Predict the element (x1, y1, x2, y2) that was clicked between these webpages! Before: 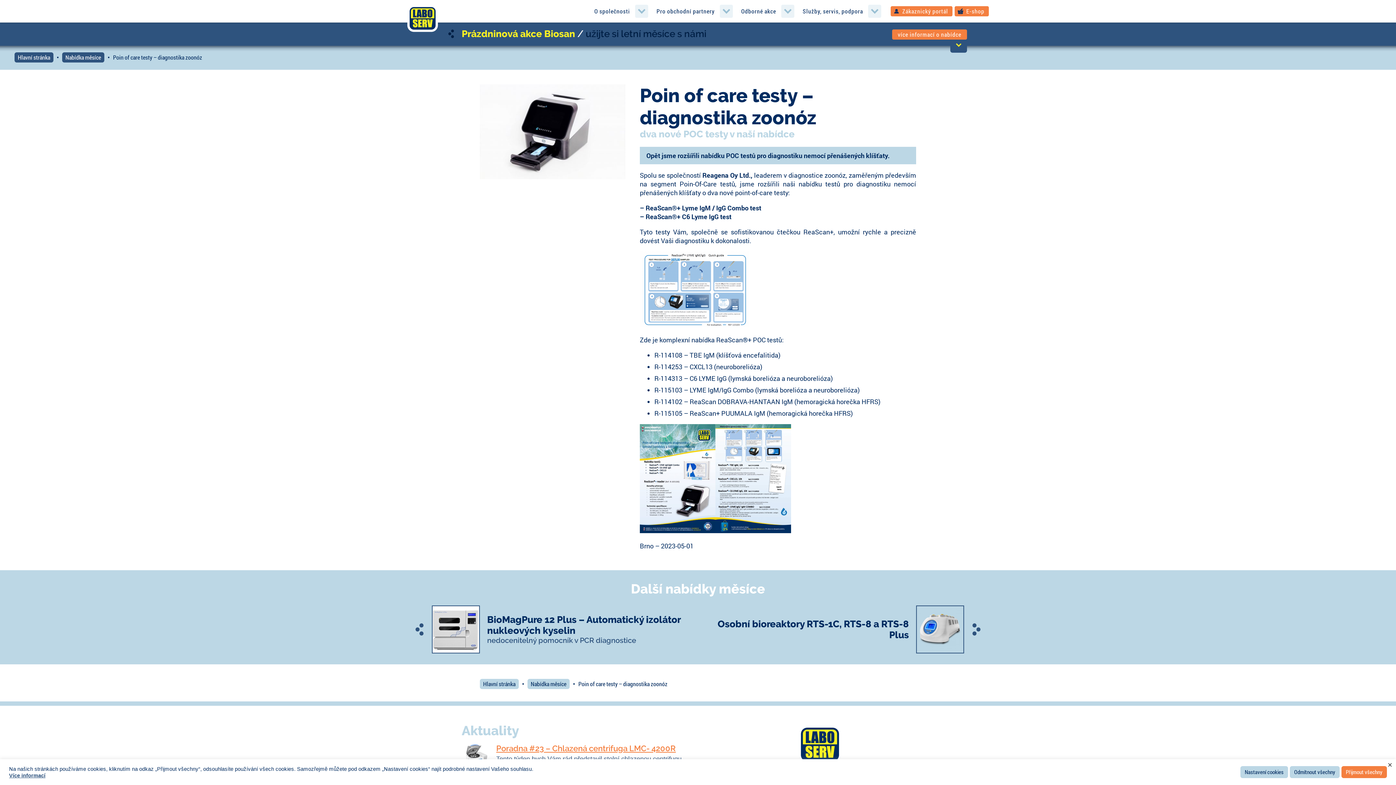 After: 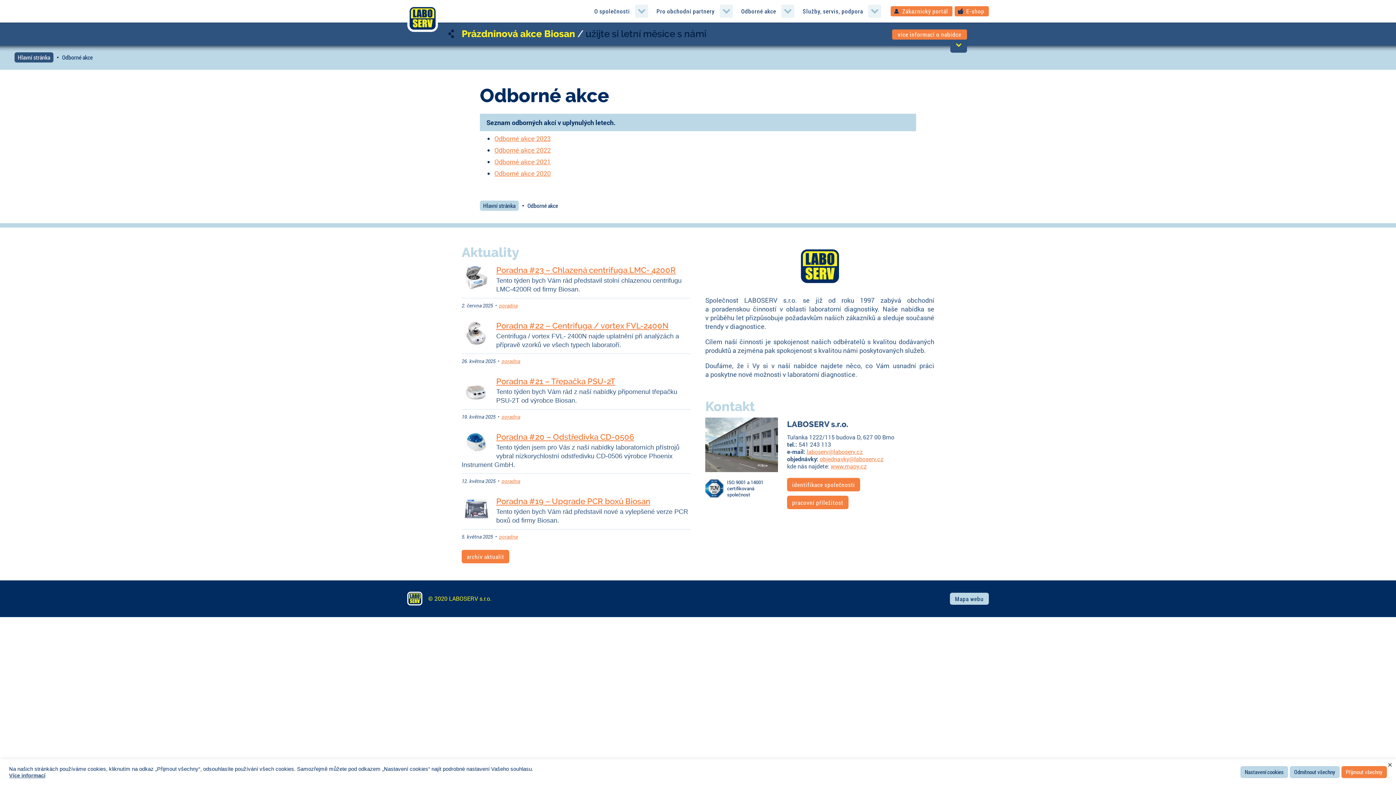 Action: label: Odborné akce bbox: (737, 6, 780, 16)